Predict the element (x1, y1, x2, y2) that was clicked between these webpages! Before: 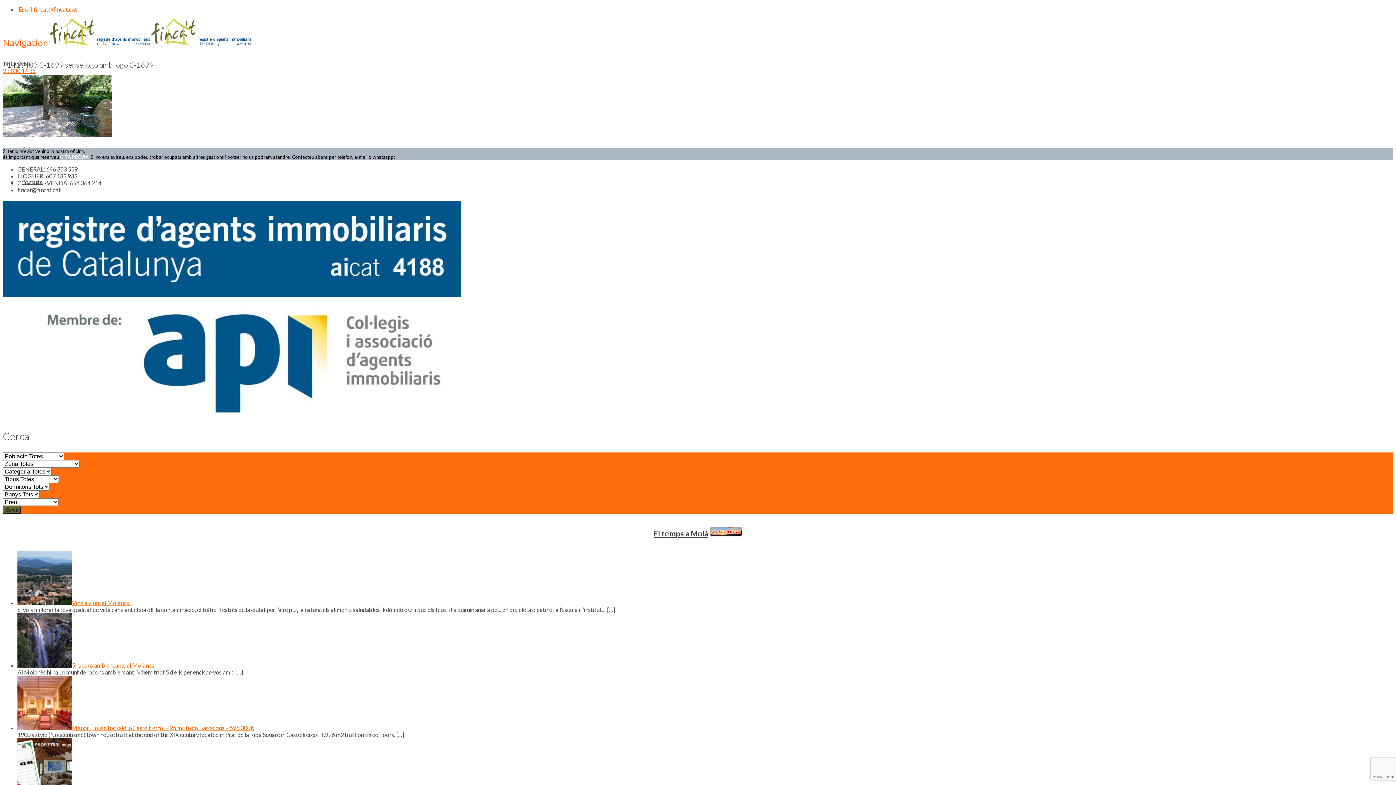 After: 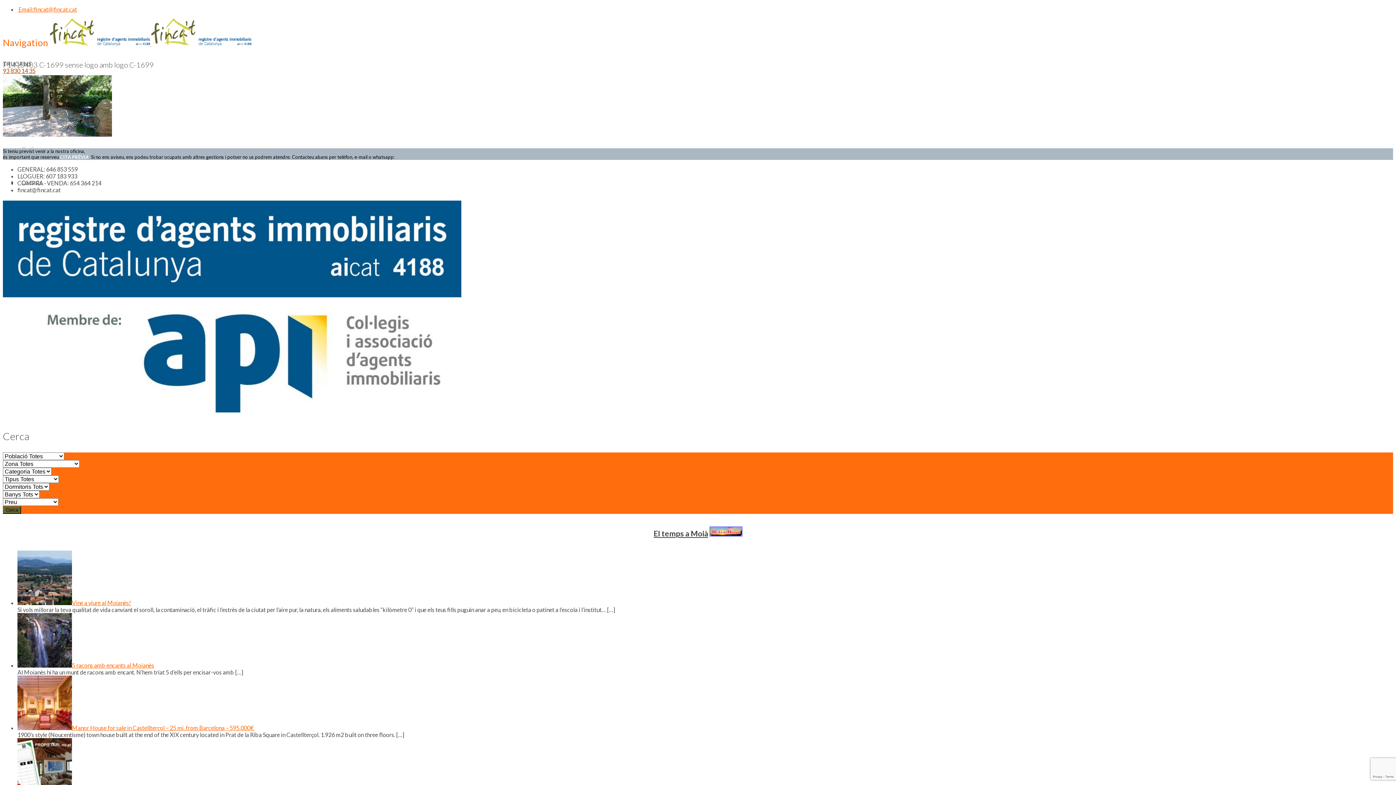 Action: label: 93 830 14 35 bbox: (2, 67, 35, 74)